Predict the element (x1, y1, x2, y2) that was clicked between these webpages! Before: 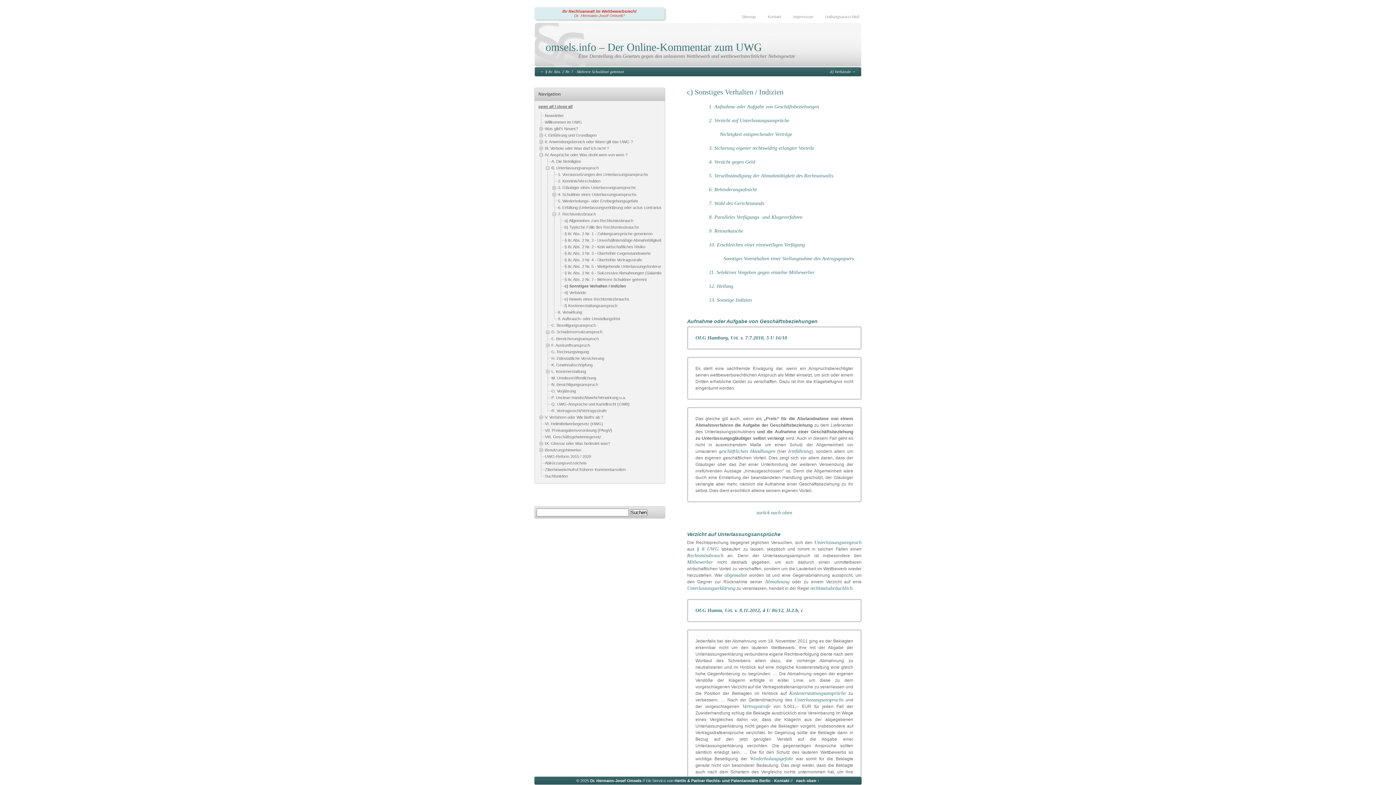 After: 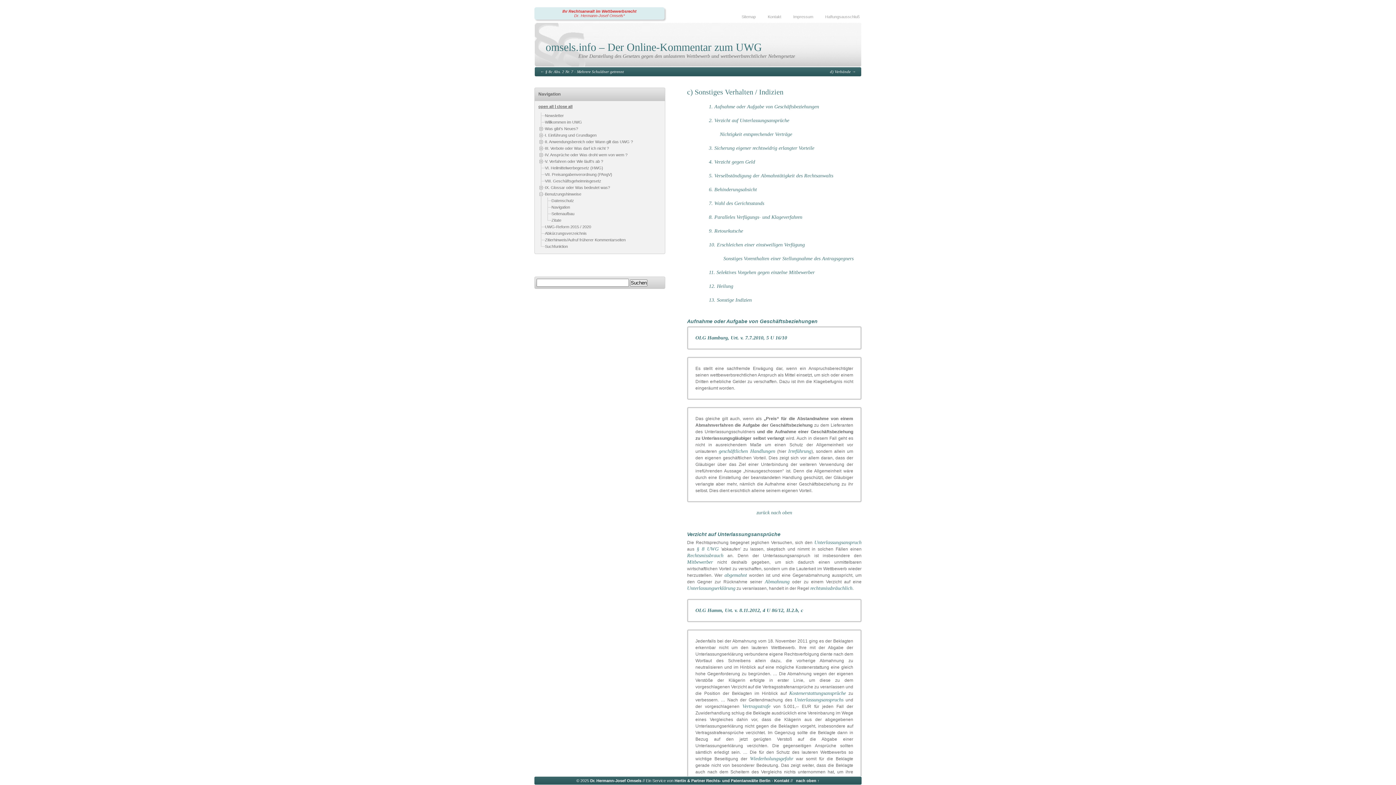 Action: bbox: (538, 448, 545, 452)